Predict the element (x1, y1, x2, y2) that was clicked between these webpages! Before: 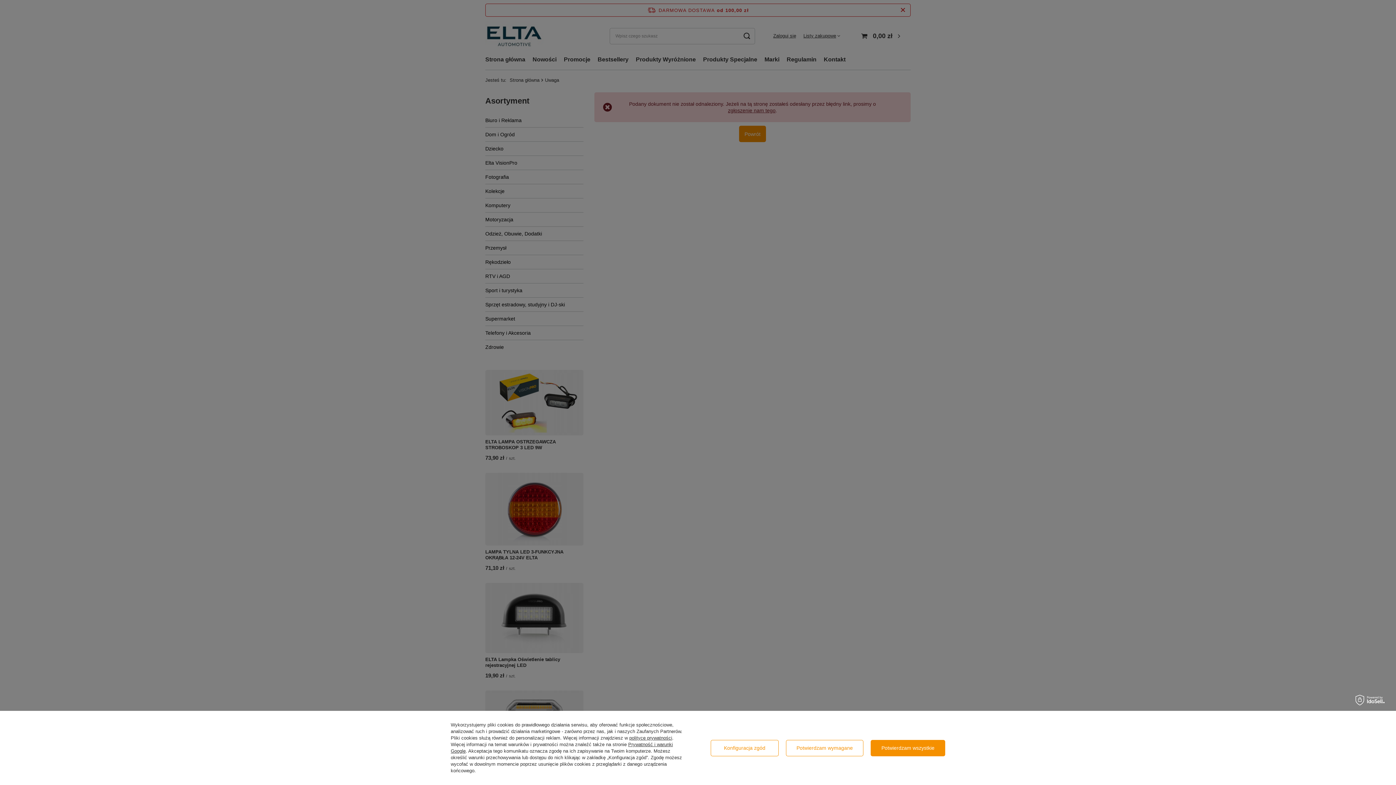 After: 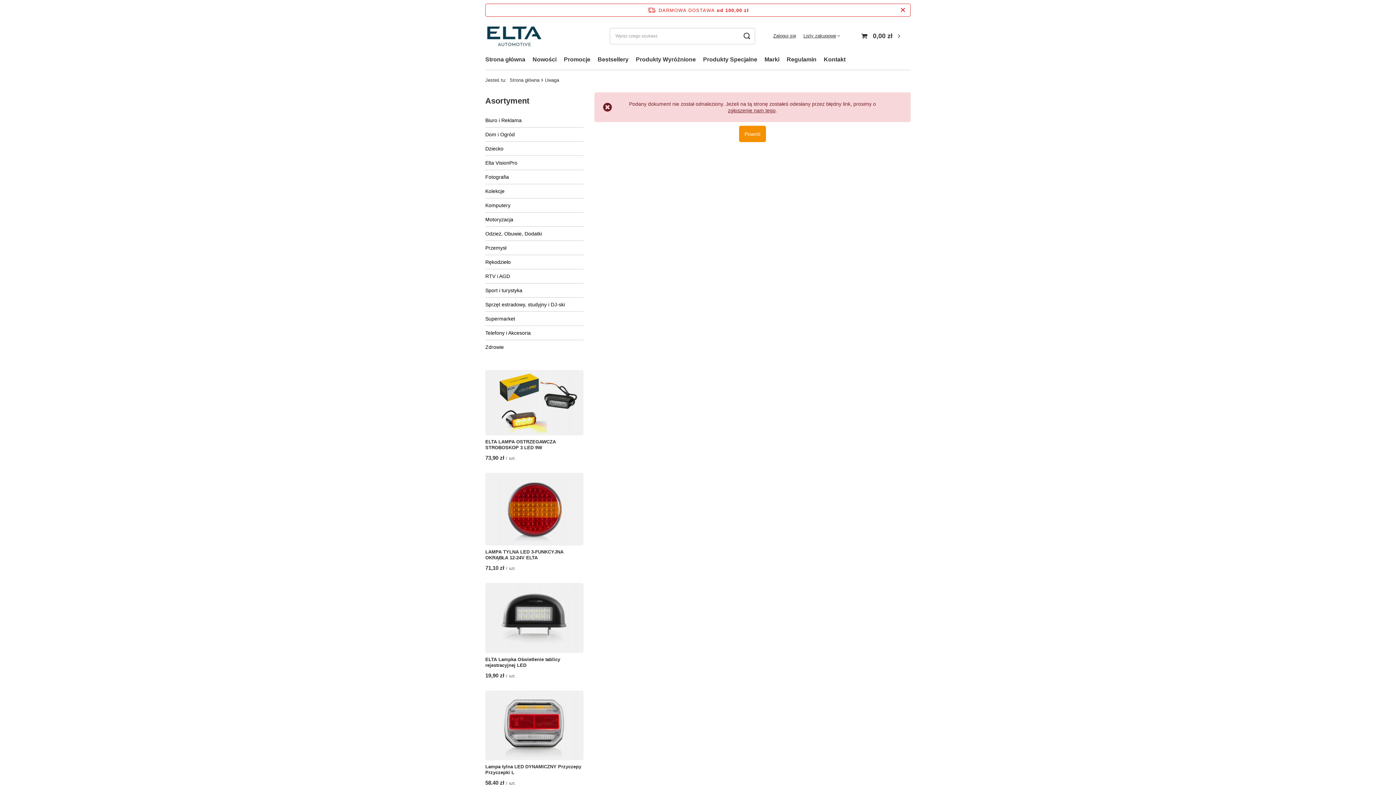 Action: bbox: (871, 740, 945, 756) label: Potwierdzam wszystkie